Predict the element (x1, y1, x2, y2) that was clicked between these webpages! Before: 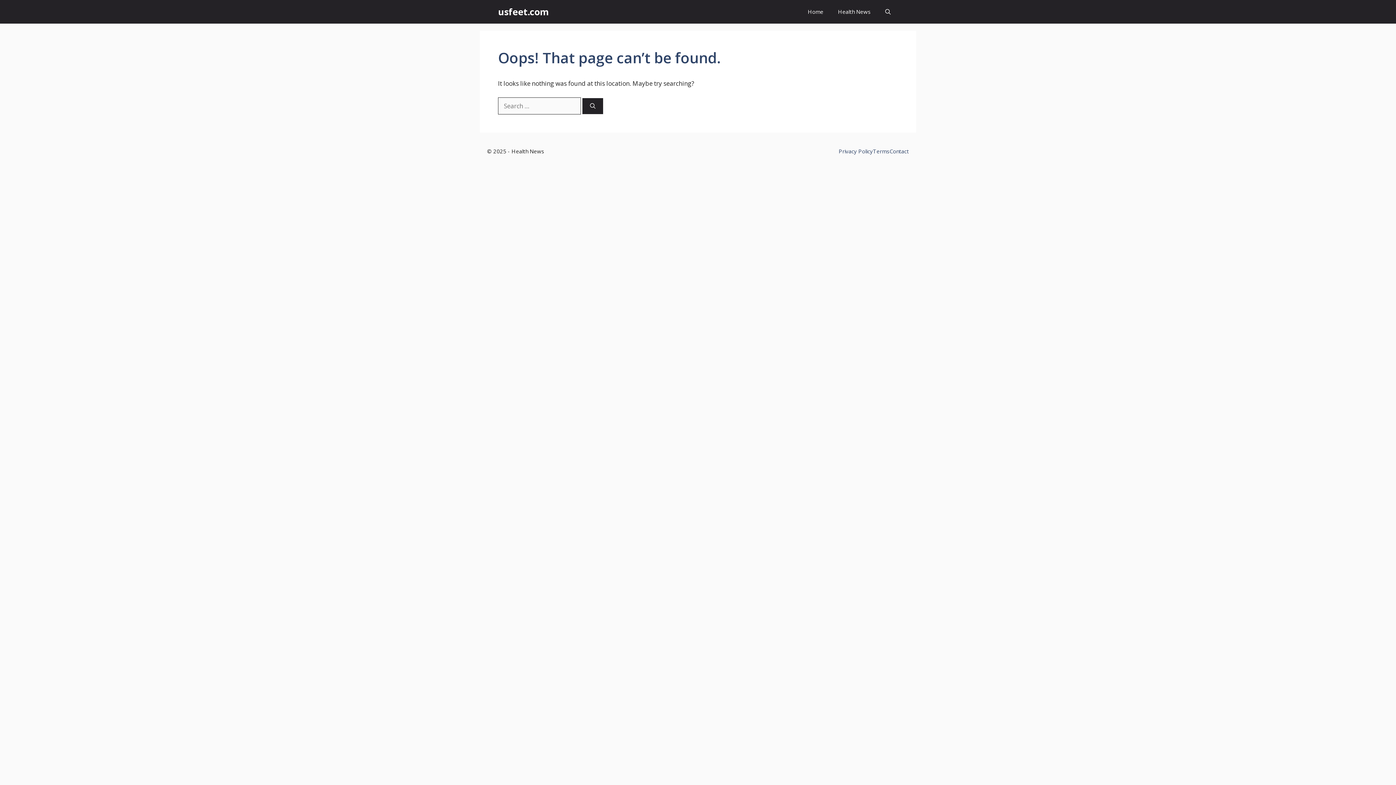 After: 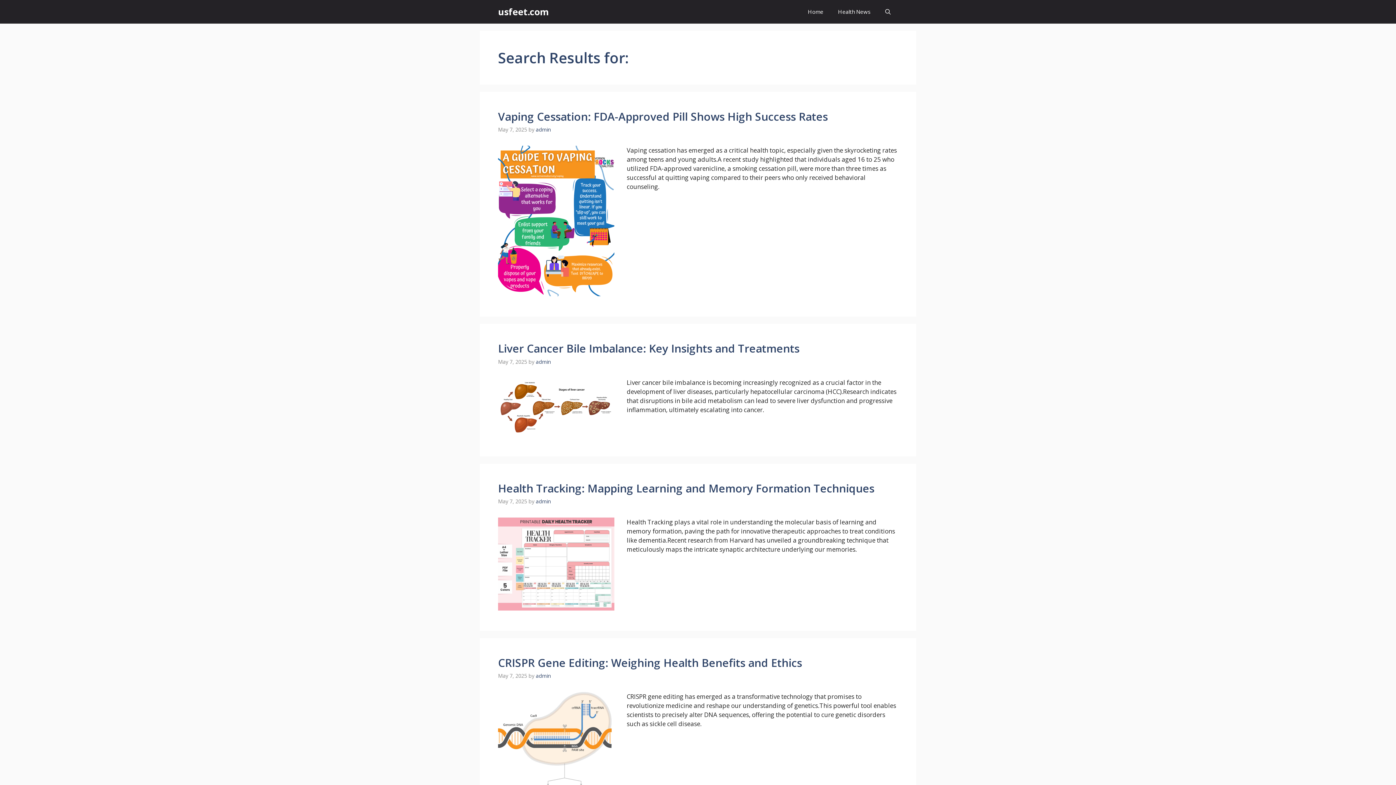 Action: bbox: (582, 98, 603, 114) label: Search